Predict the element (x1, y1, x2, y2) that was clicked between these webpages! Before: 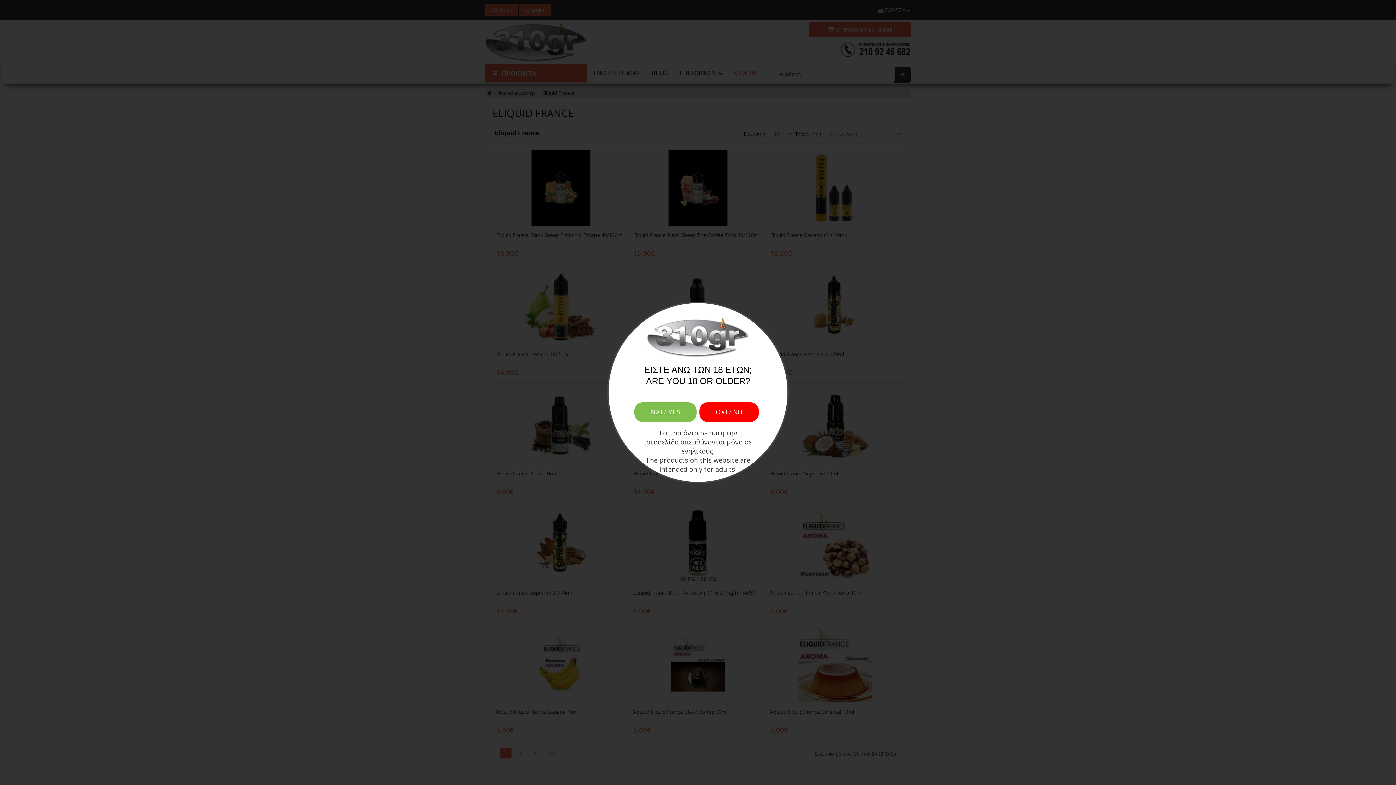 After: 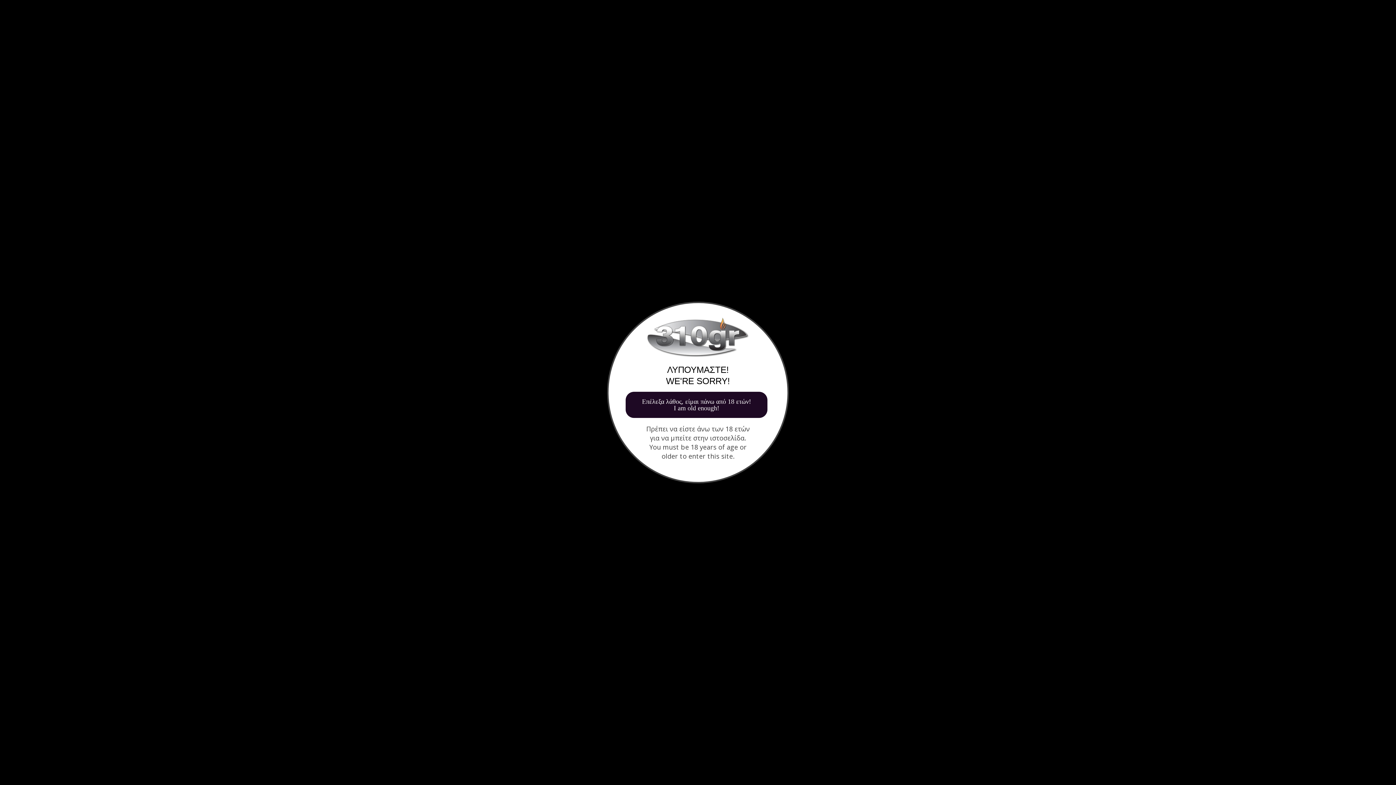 Action: bbox: (699, 402, 758, 422) label: OXI / ΝΟ